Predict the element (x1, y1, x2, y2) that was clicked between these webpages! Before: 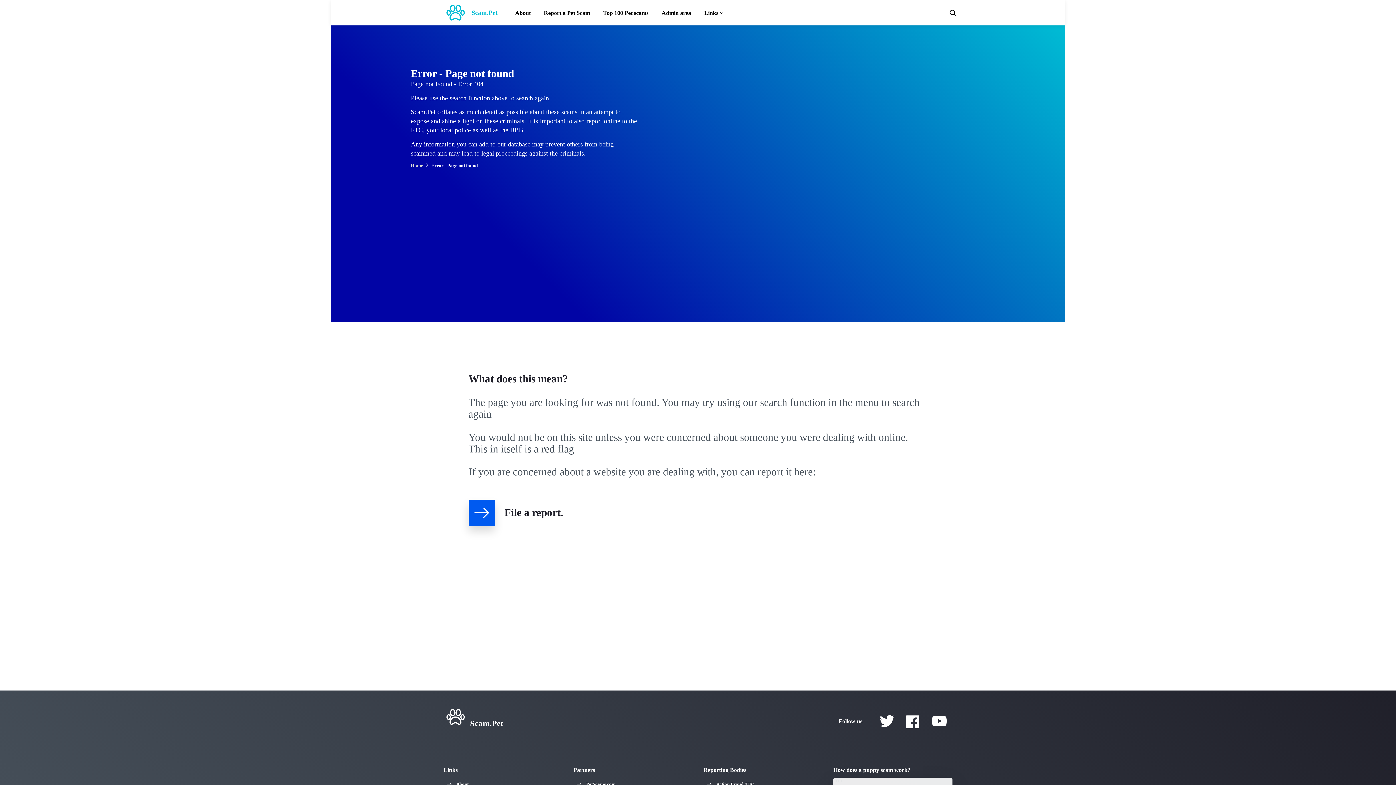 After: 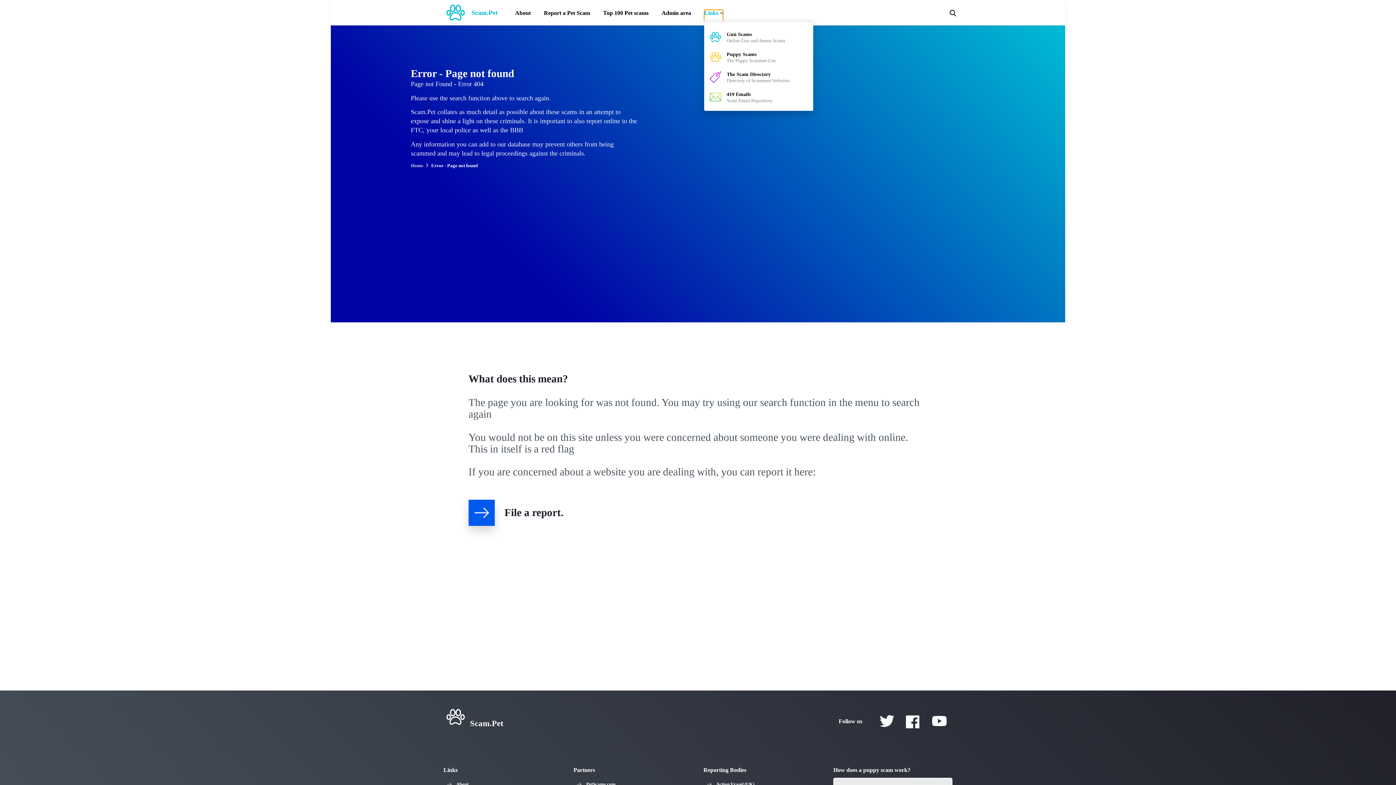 Action: bbox: (704, 9, 723, 21) label: Links